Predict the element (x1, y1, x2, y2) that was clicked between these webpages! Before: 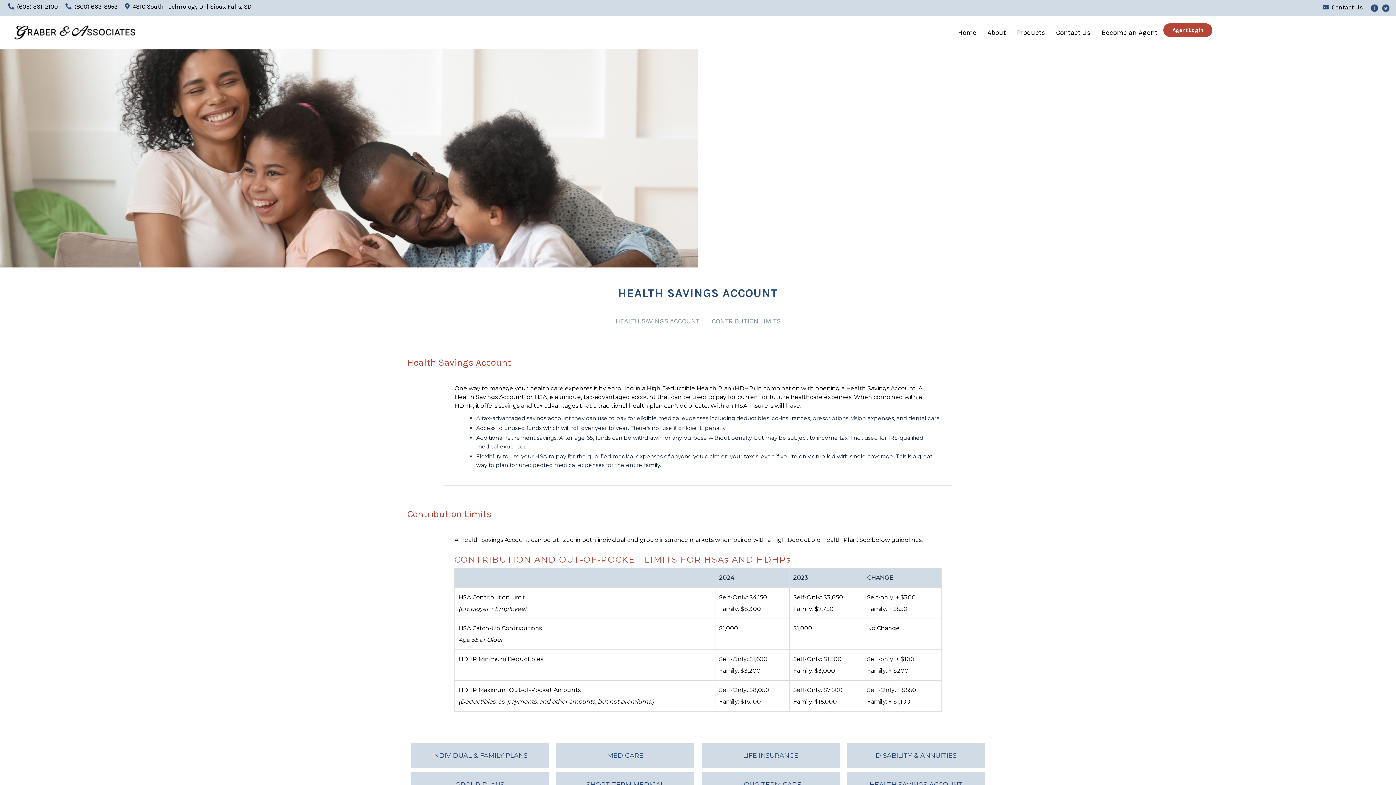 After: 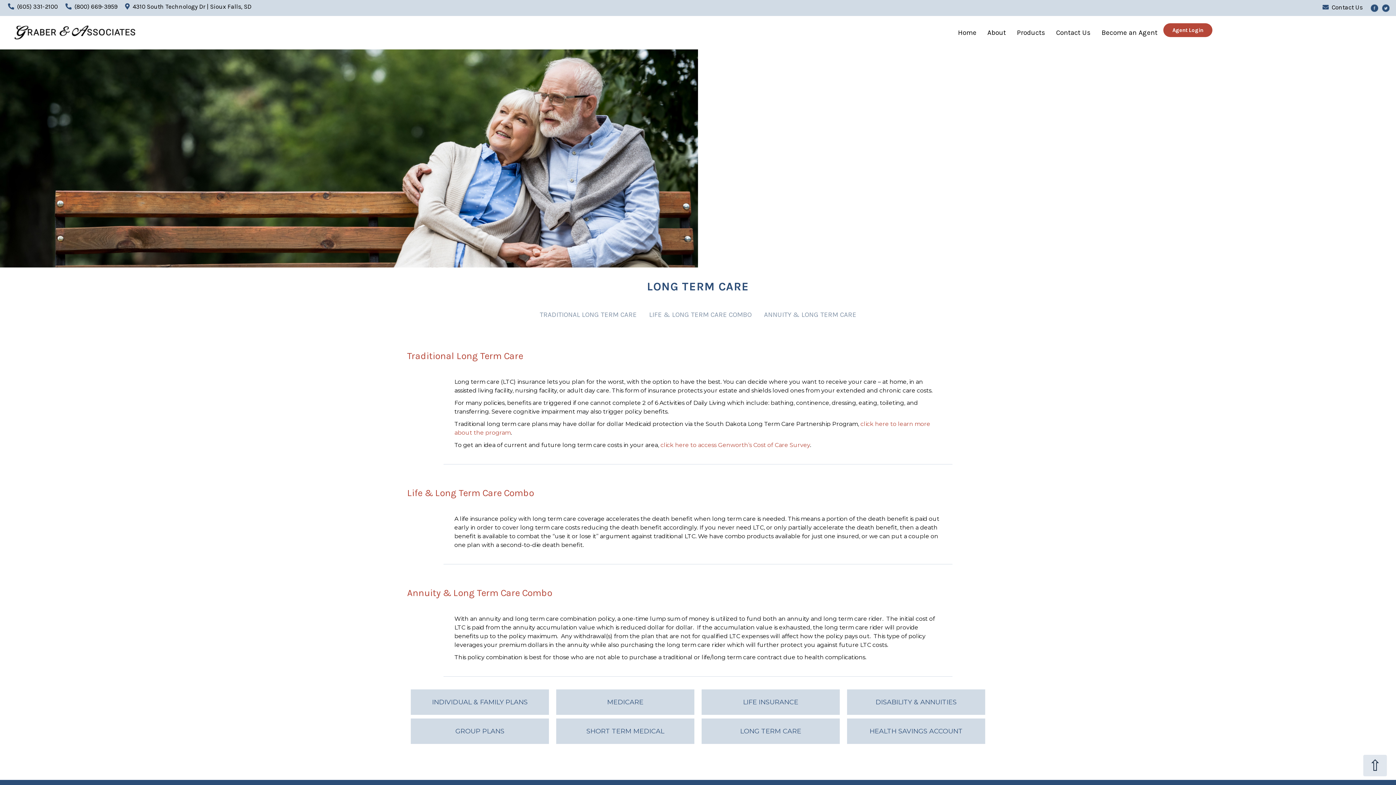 Action: bbox: (698, 772, 843, 797) label: LONG TERM CARE